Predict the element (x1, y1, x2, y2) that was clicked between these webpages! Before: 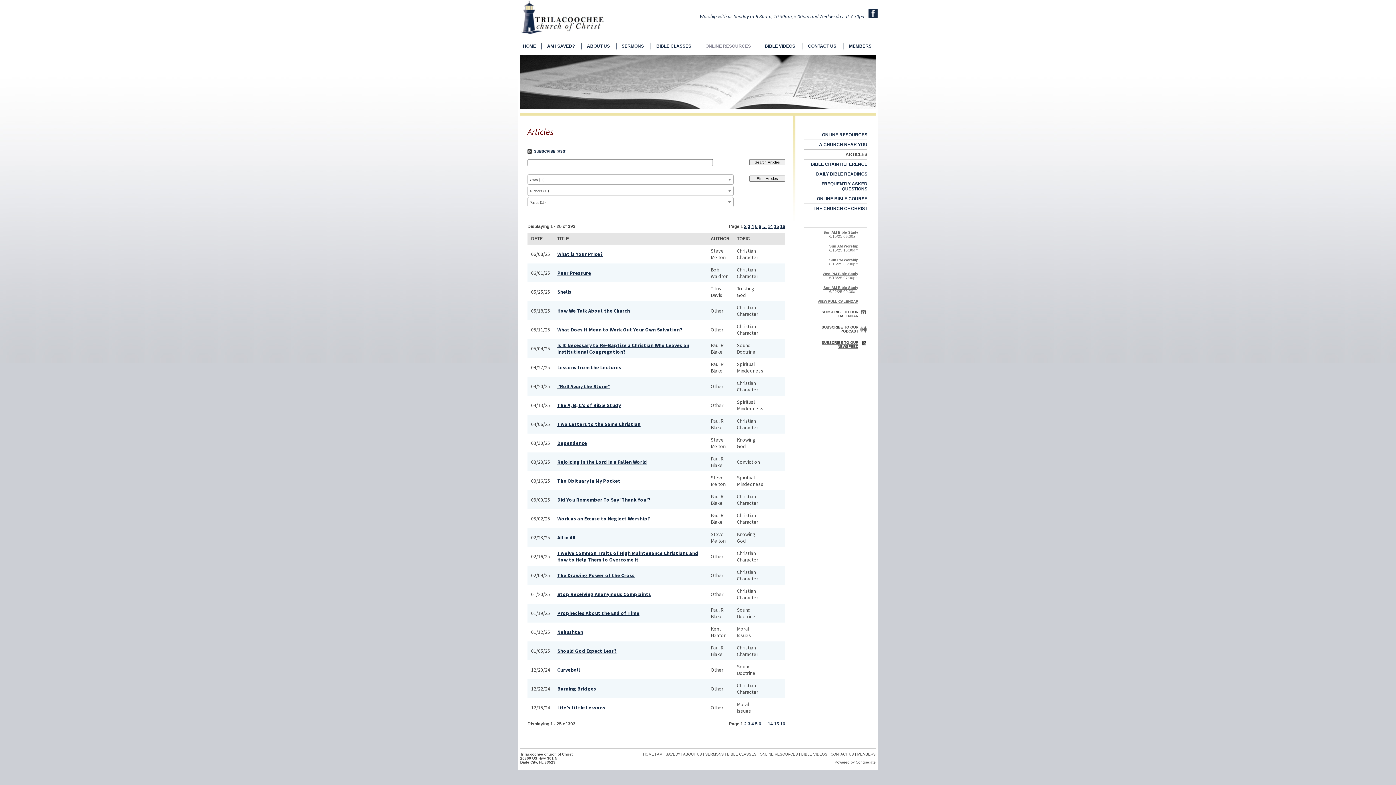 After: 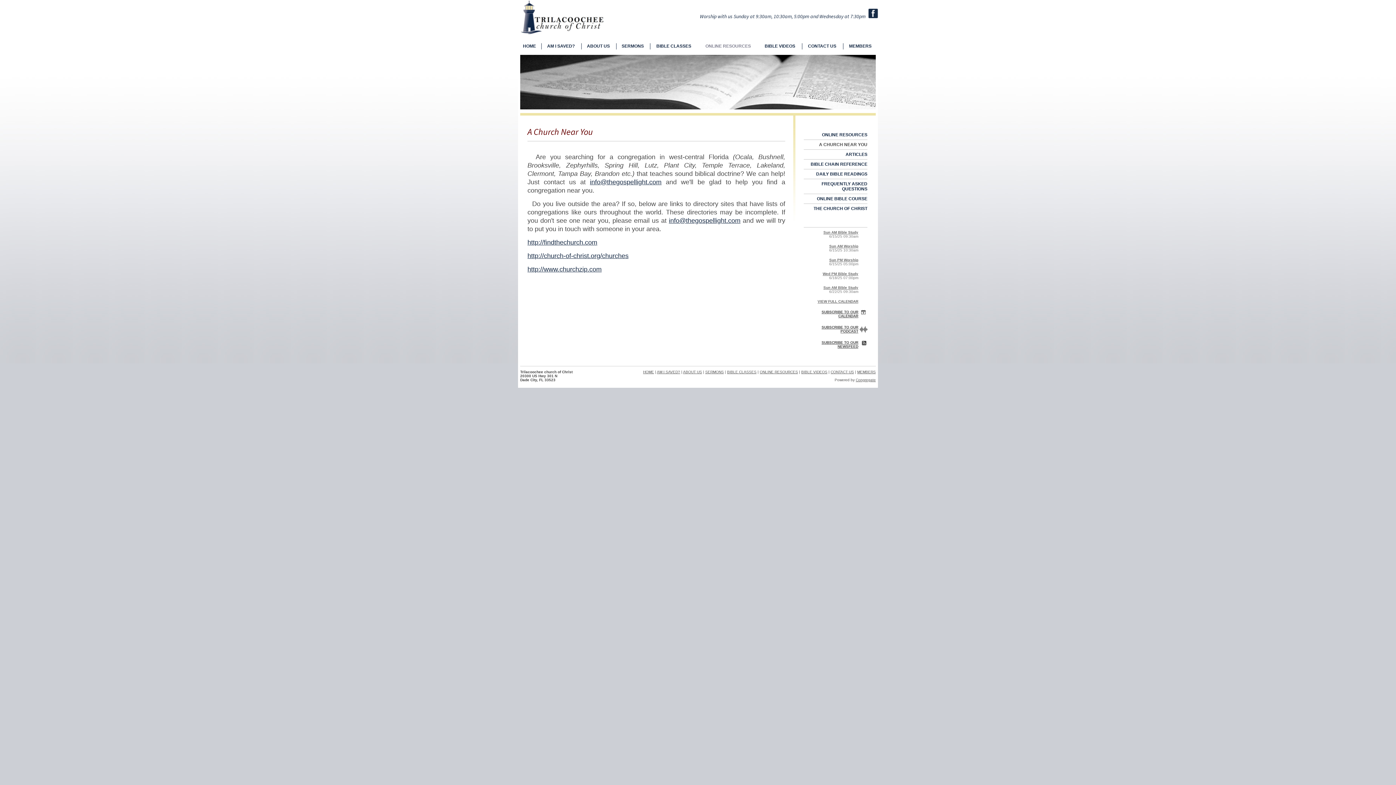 Action: label: A CHURCH NEAR YOU bbox: (804, 140, 867, 149)